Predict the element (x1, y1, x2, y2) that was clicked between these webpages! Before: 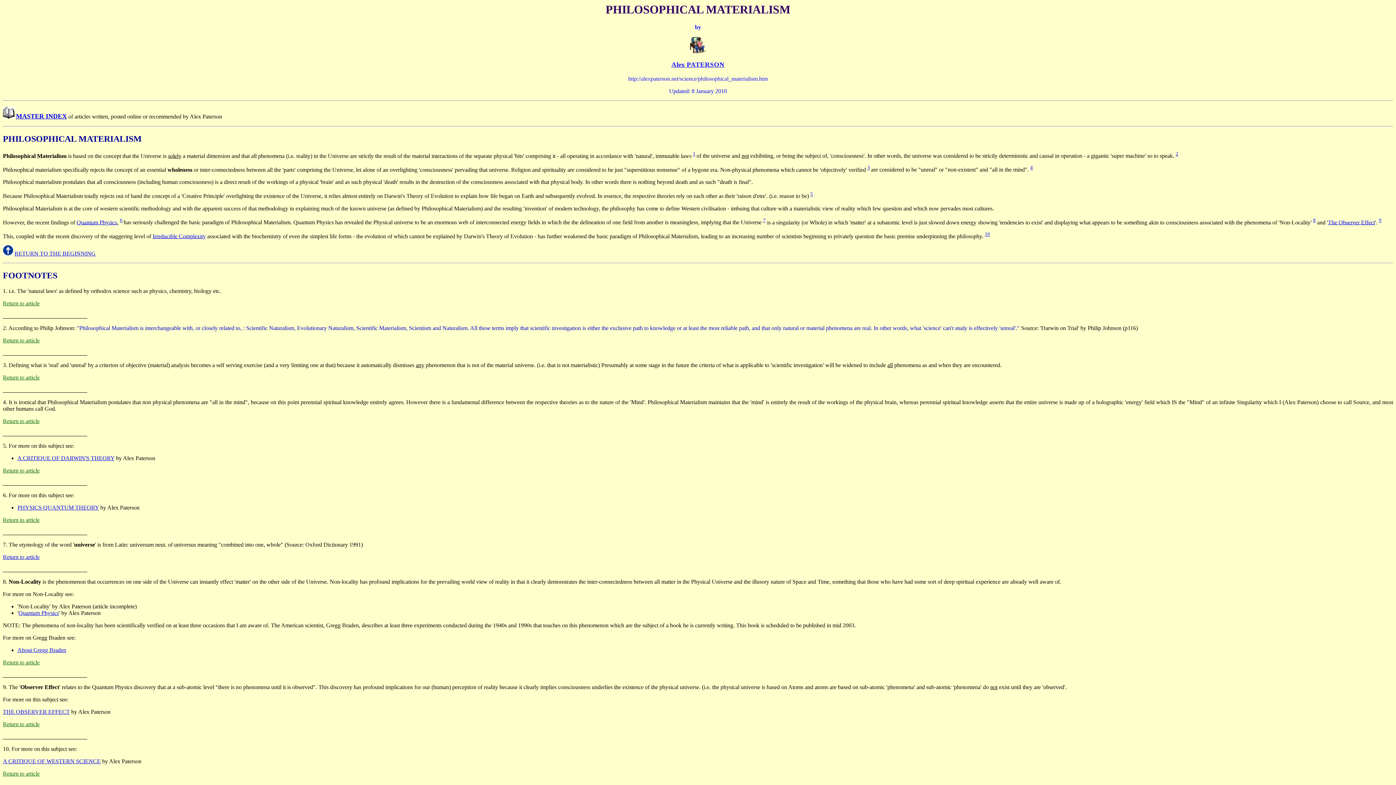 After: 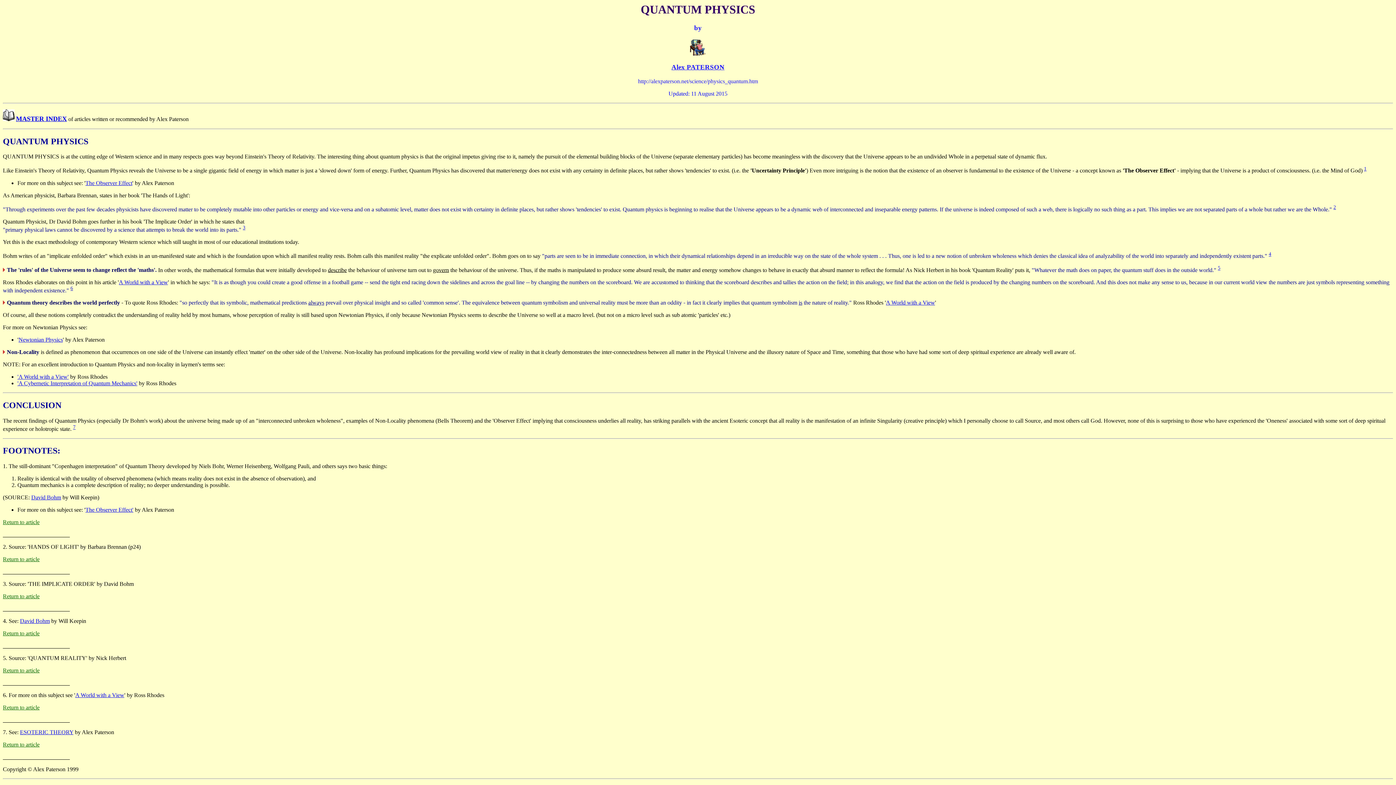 Action: bbox: (76, 219, 117, 225) label: Quantum Physics